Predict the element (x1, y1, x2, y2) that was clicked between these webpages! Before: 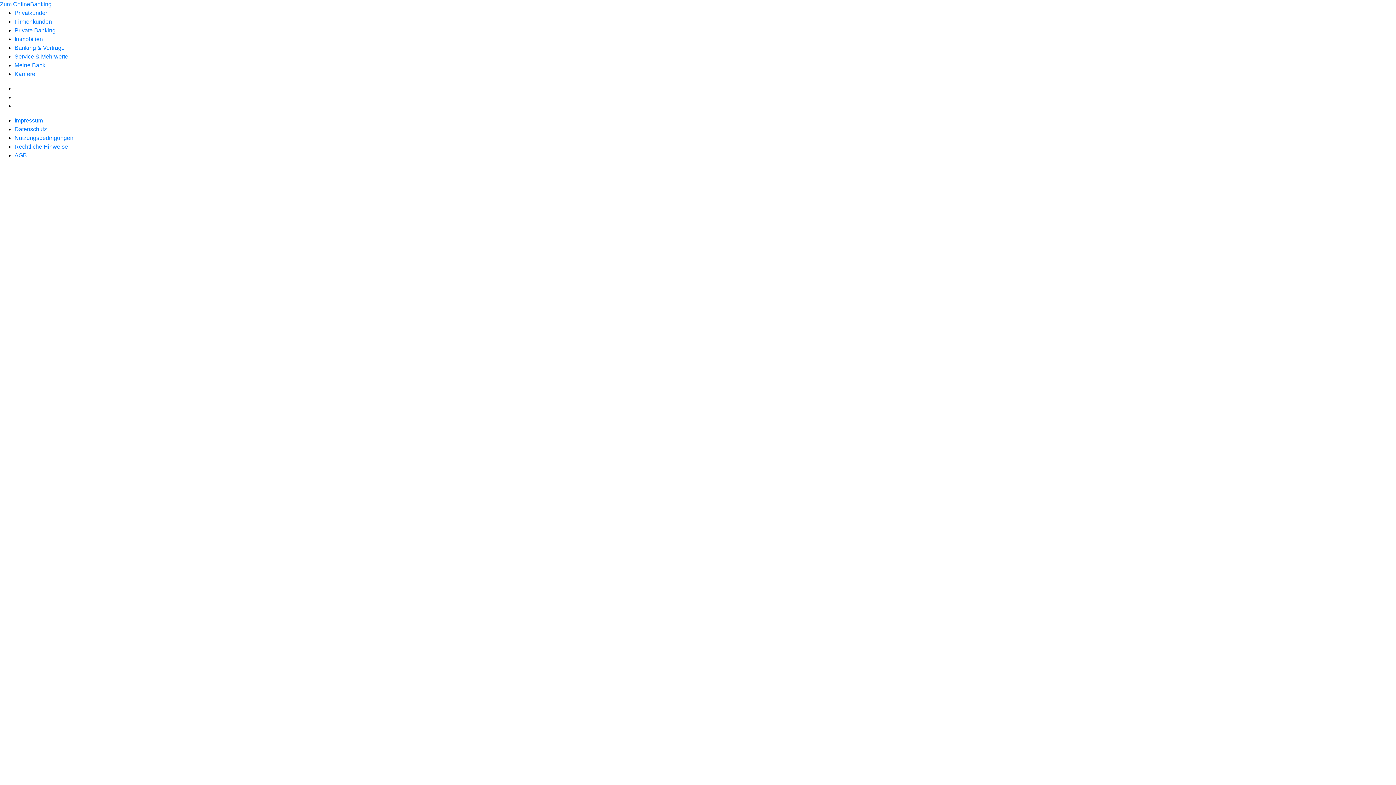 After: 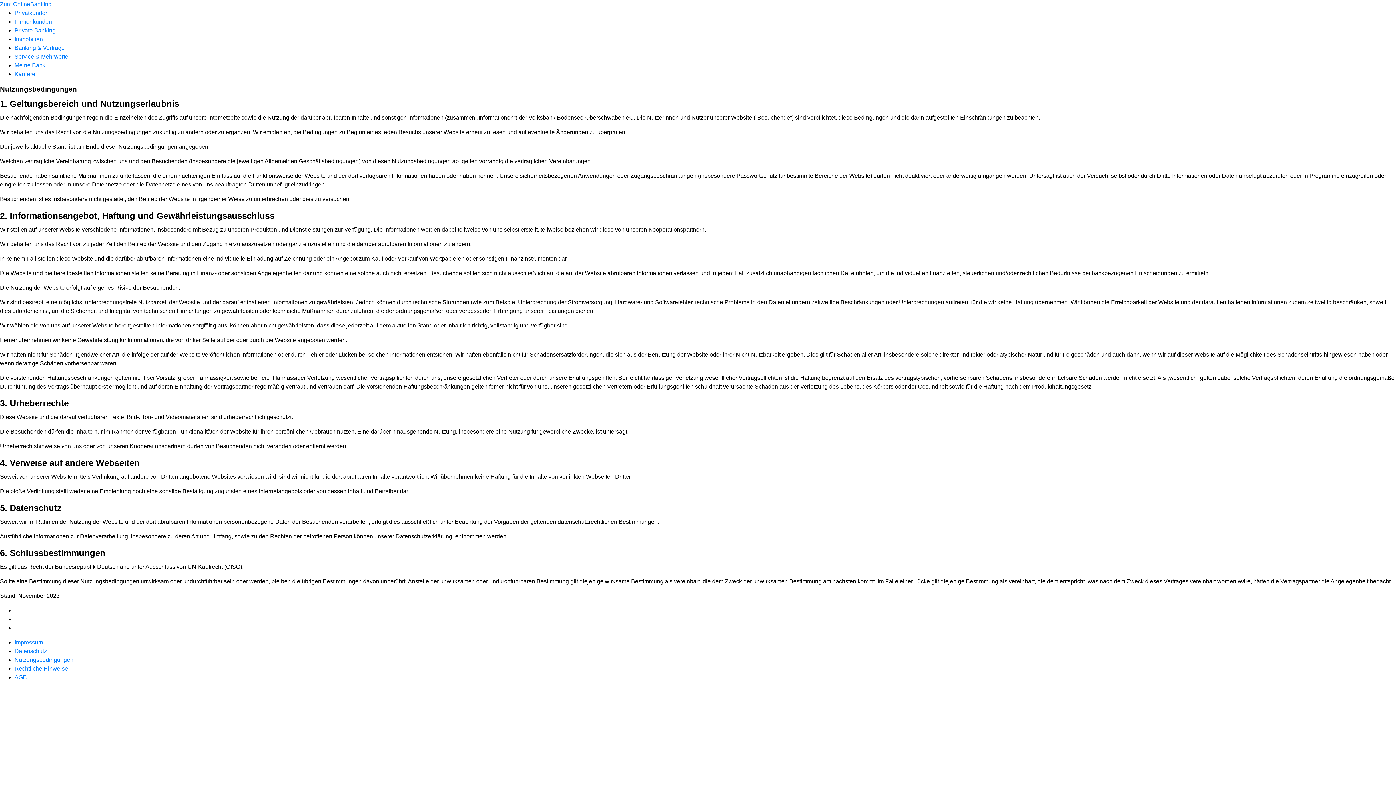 Action: label: Nutzungsbedingungen bbox: (14, 134, 73, 141)